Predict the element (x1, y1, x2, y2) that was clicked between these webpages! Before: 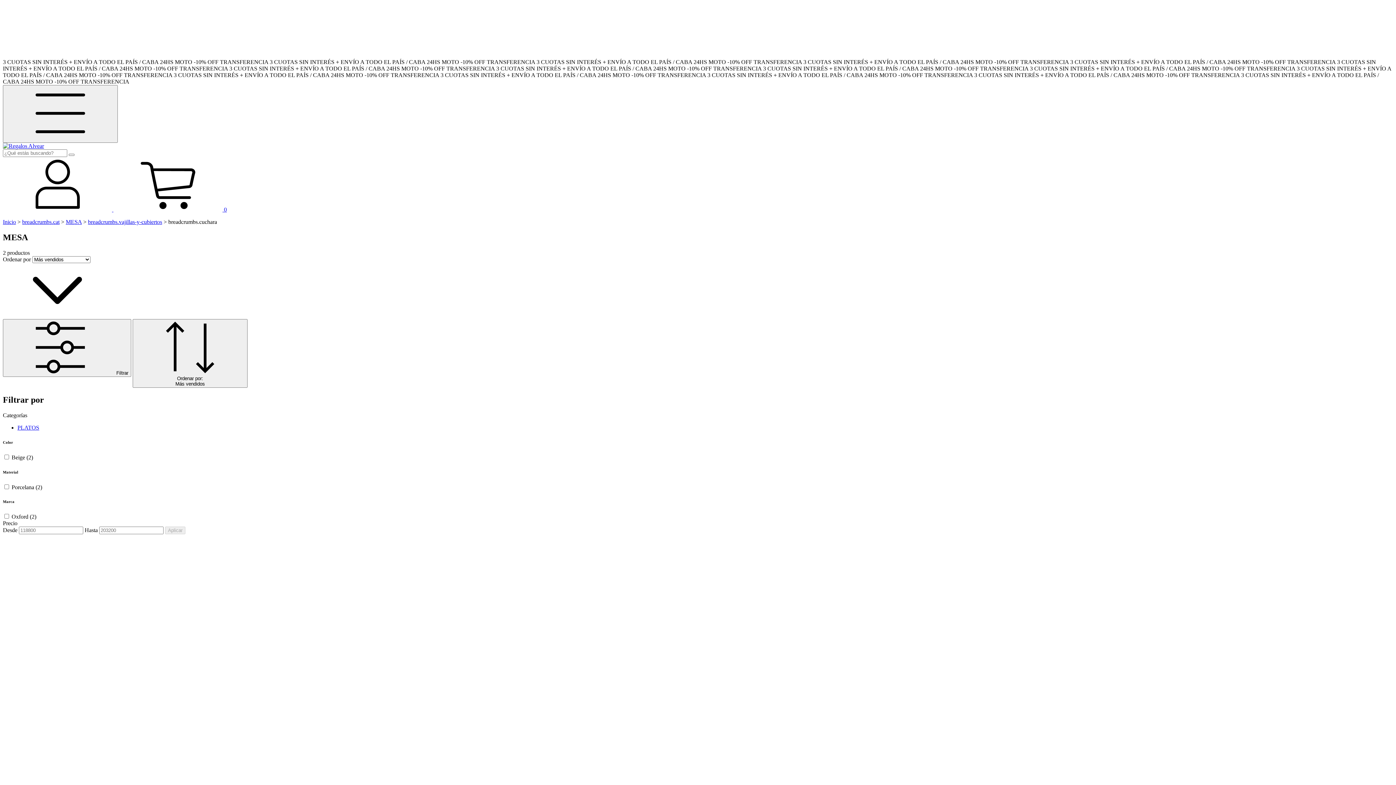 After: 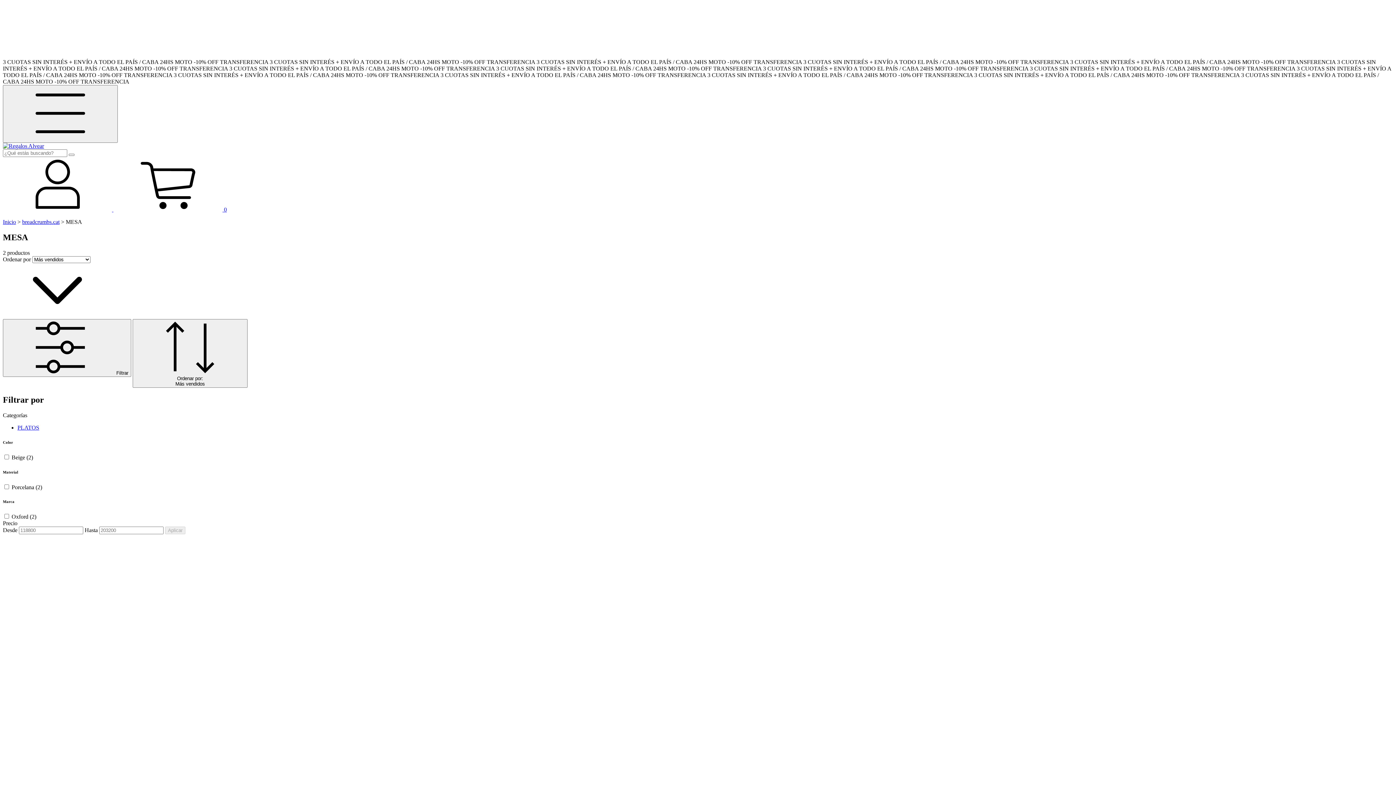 Action: bbox: (65, 218, 81, 225) label: MESA